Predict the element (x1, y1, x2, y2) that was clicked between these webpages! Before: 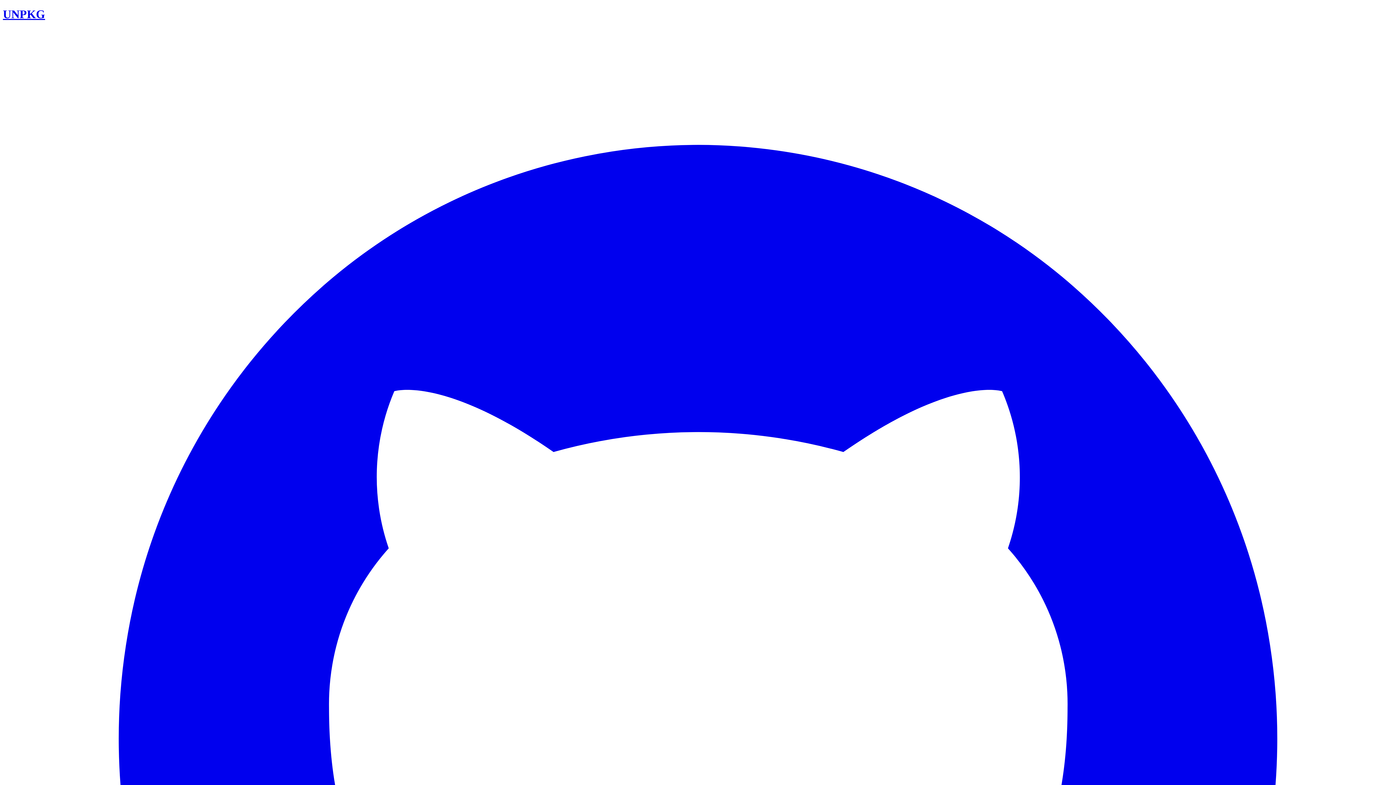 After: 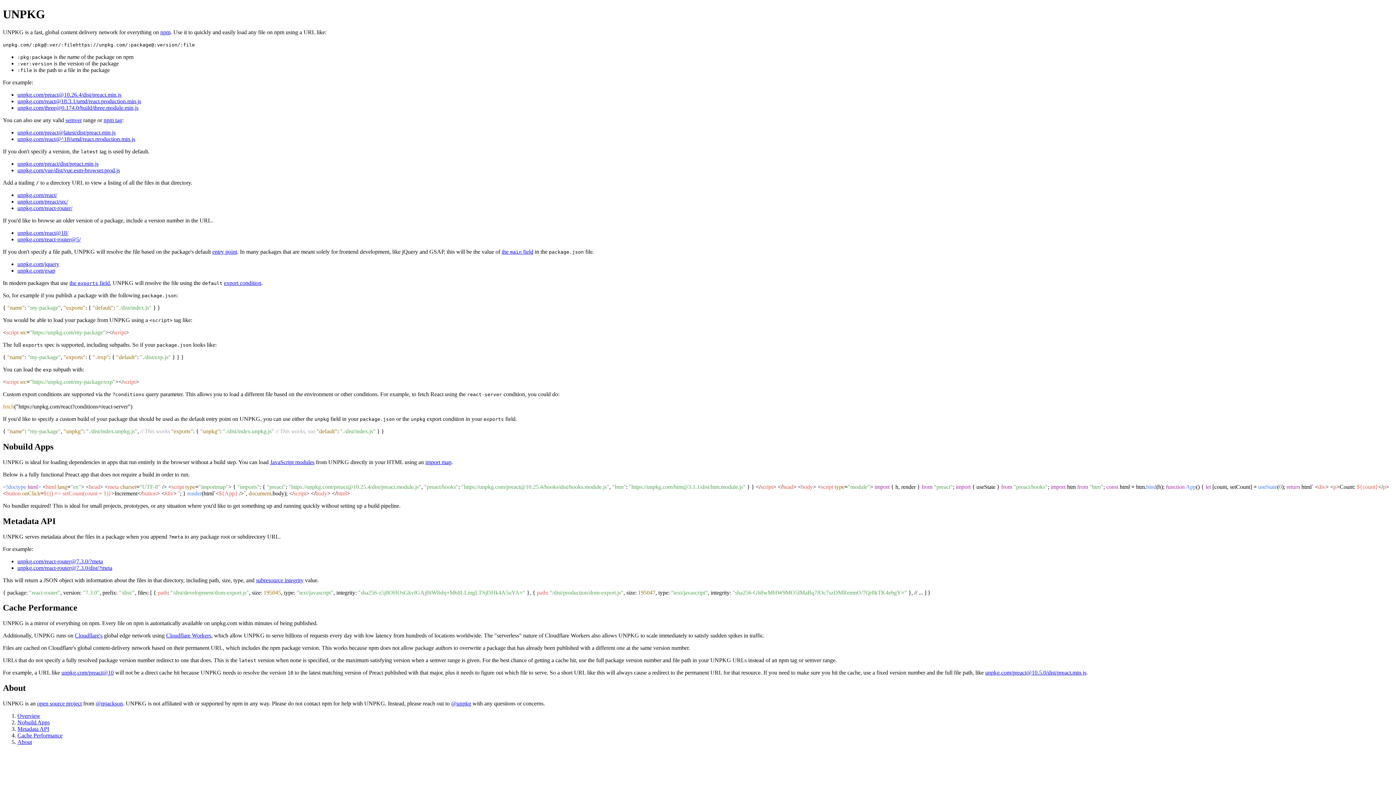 Action: bbox: (2, 7, 45, 20) label: UNPKG